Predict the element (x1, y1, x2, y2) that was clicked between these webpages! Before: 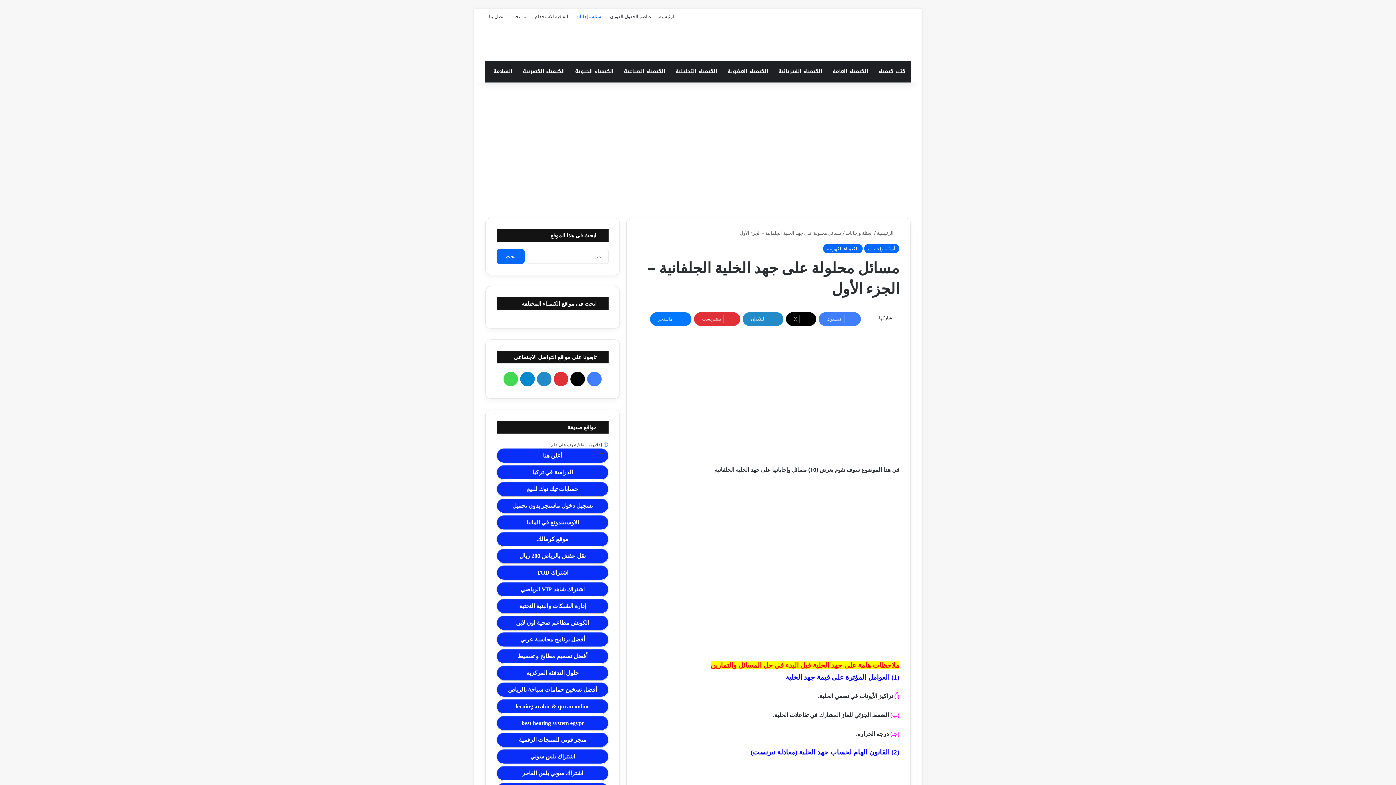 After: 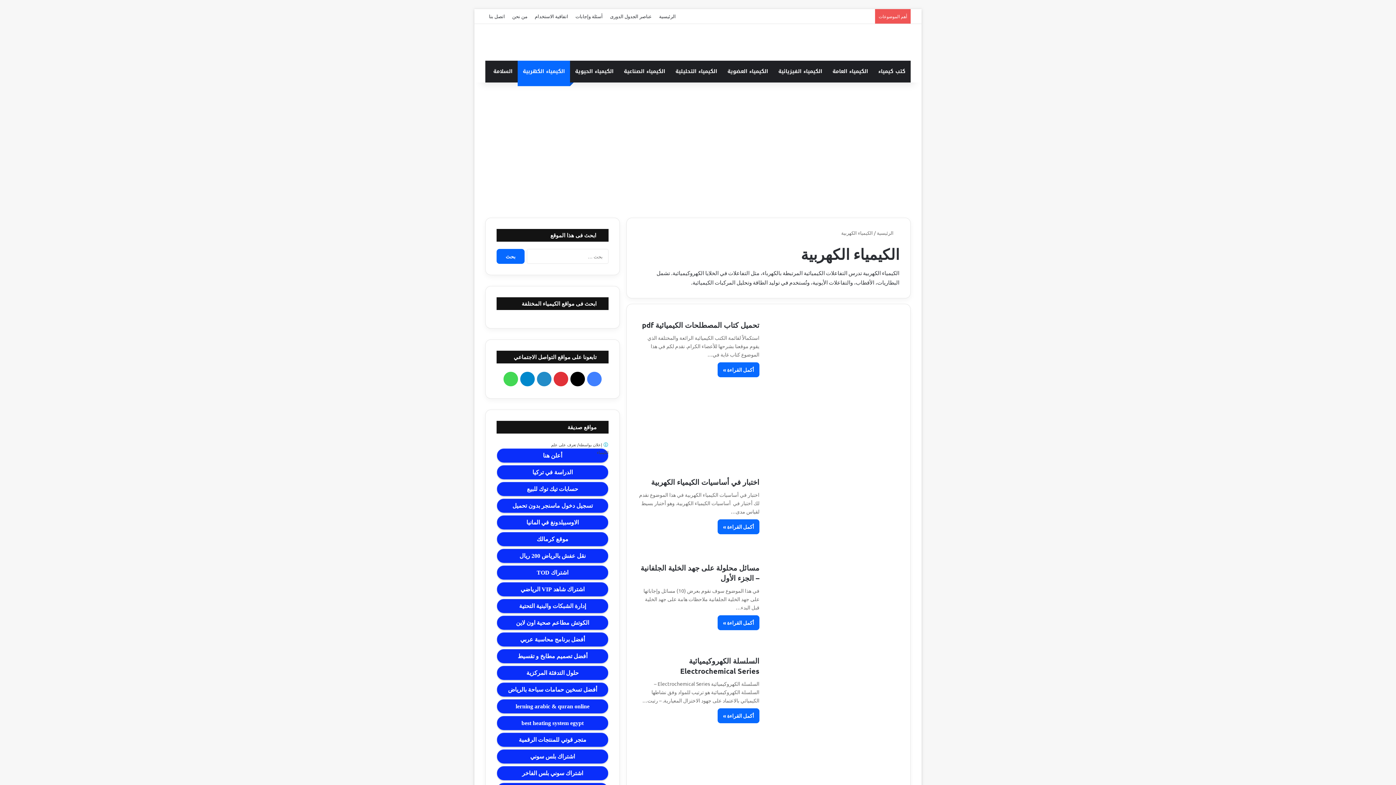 Action: label: الكيمياء الكهربية bbox: (517, 60, 570, 82)